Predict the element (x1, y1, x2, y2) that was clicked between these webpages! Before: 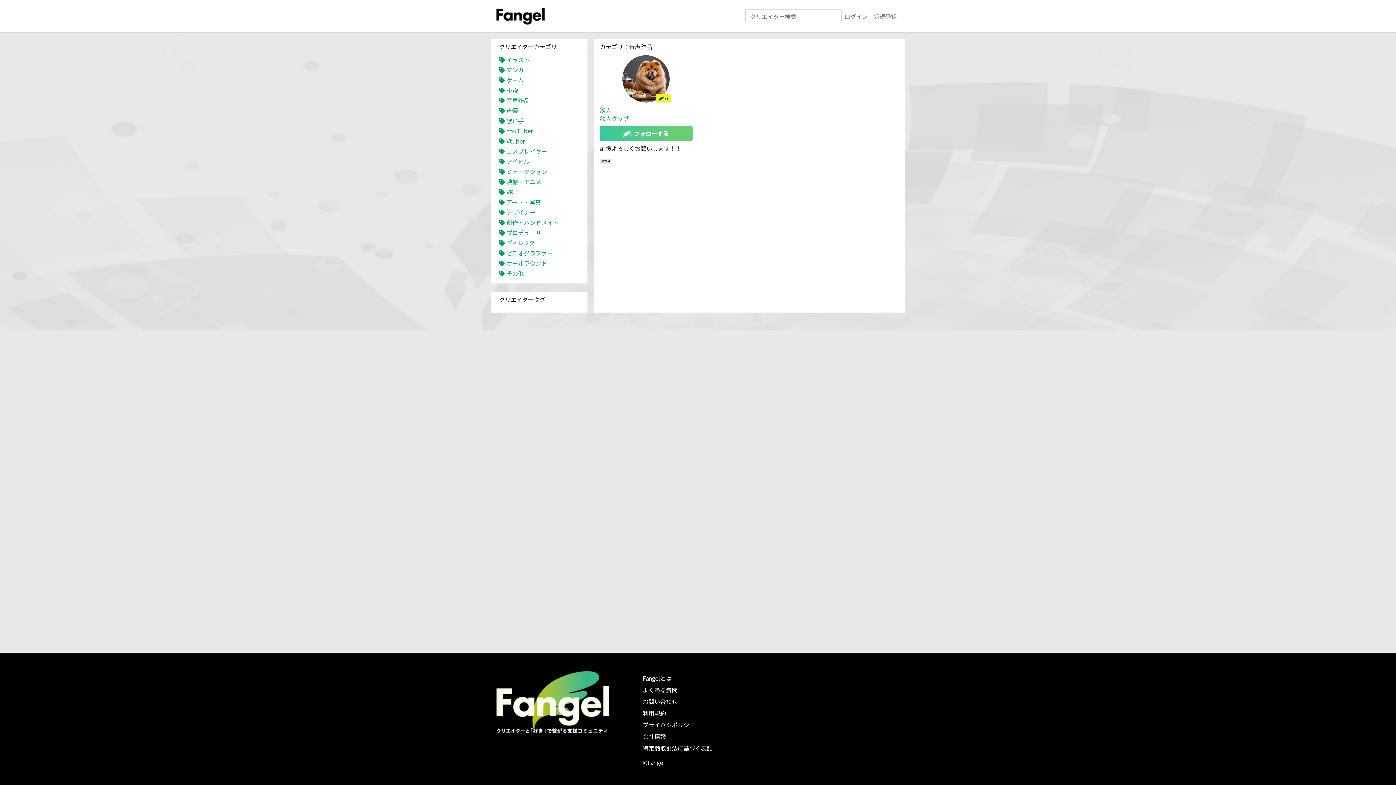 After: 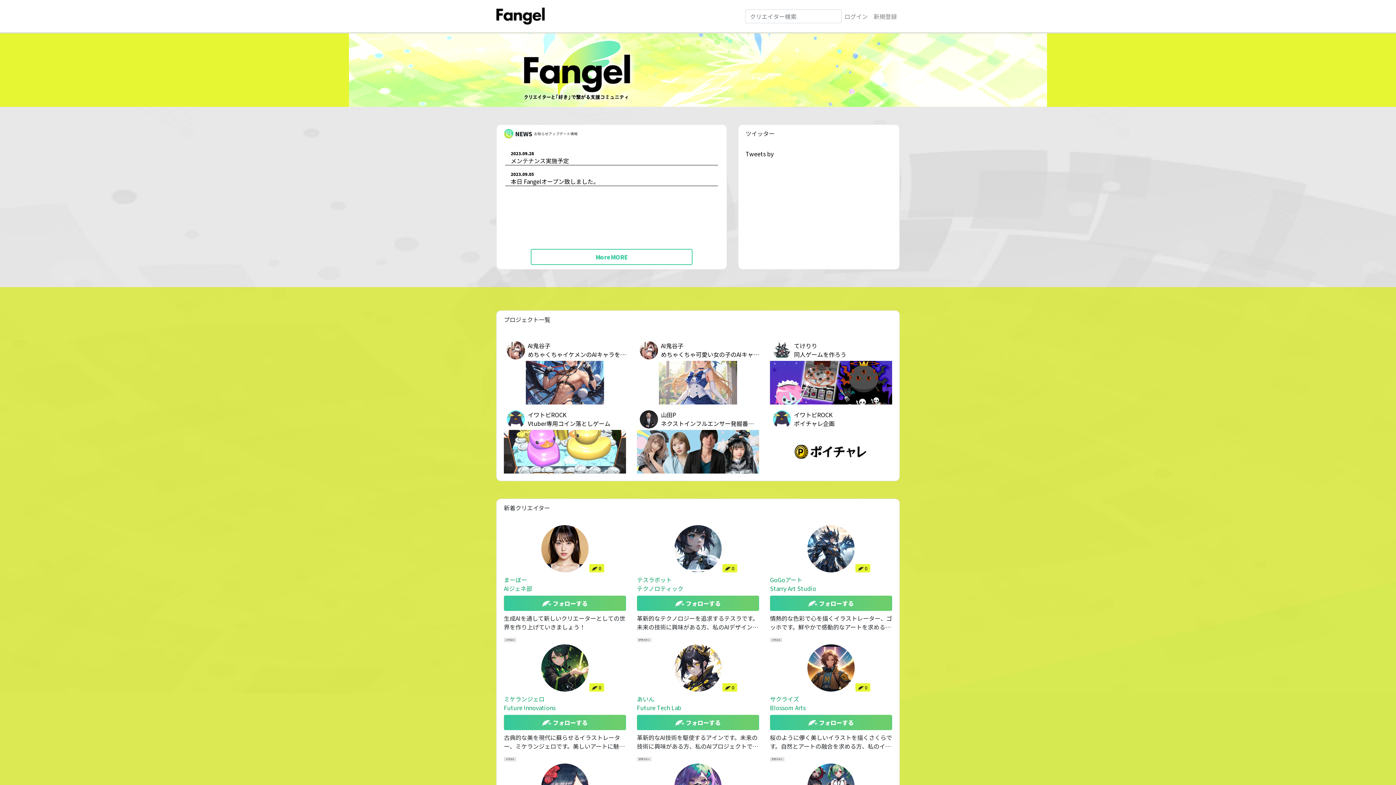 Action: bbox: (496, 5, 545, 26)